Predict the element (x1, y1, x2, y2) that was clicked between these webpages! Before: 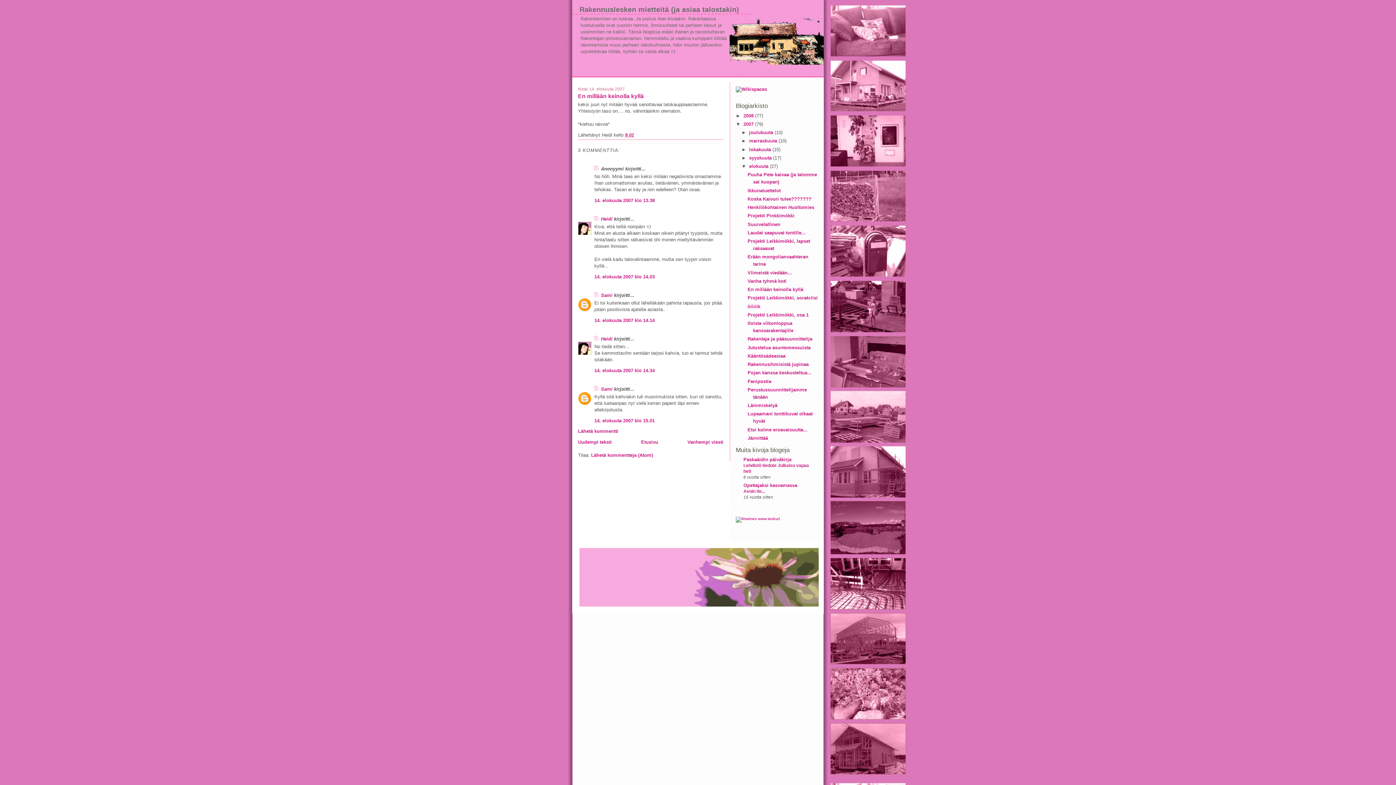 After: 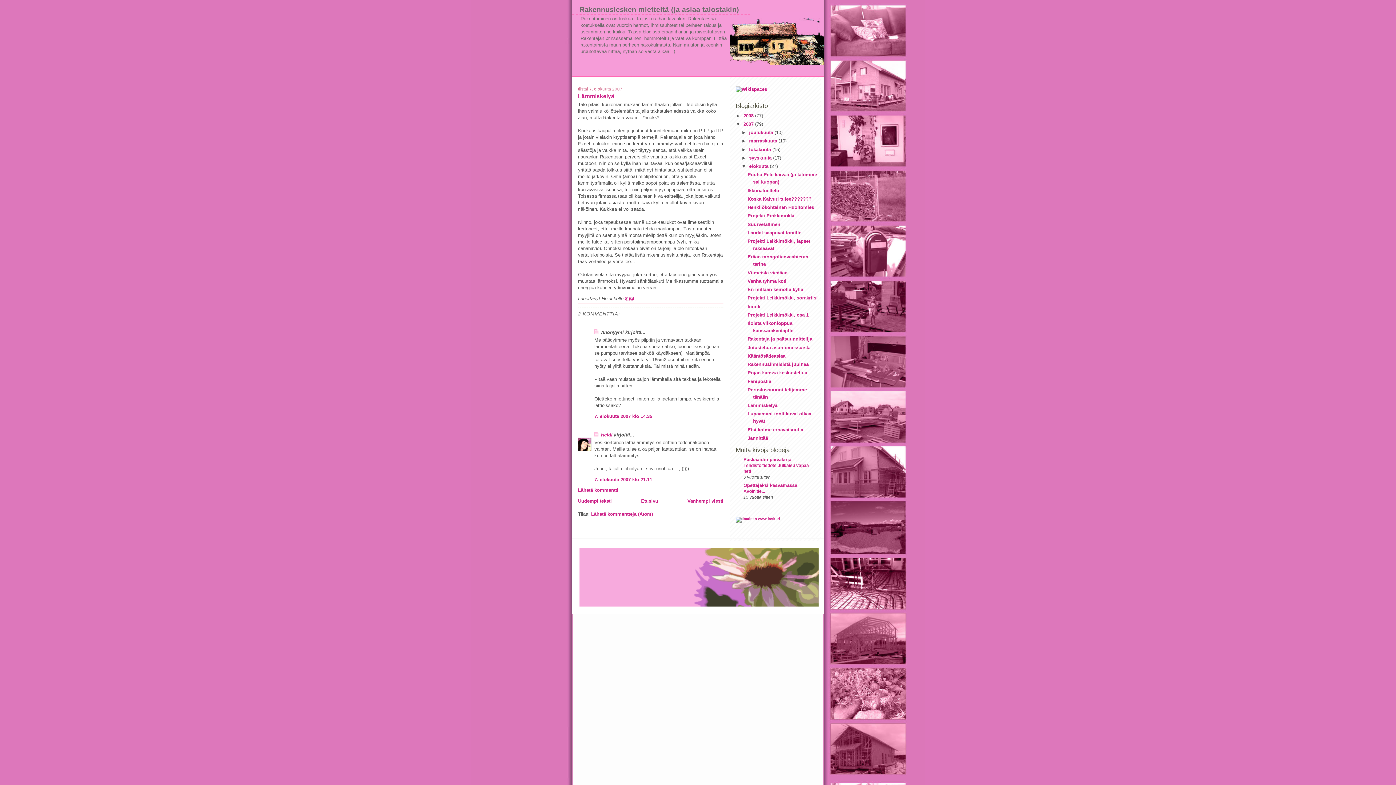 Action: bbox: (747, 402, 777, 408) label: Lämmiskelyä